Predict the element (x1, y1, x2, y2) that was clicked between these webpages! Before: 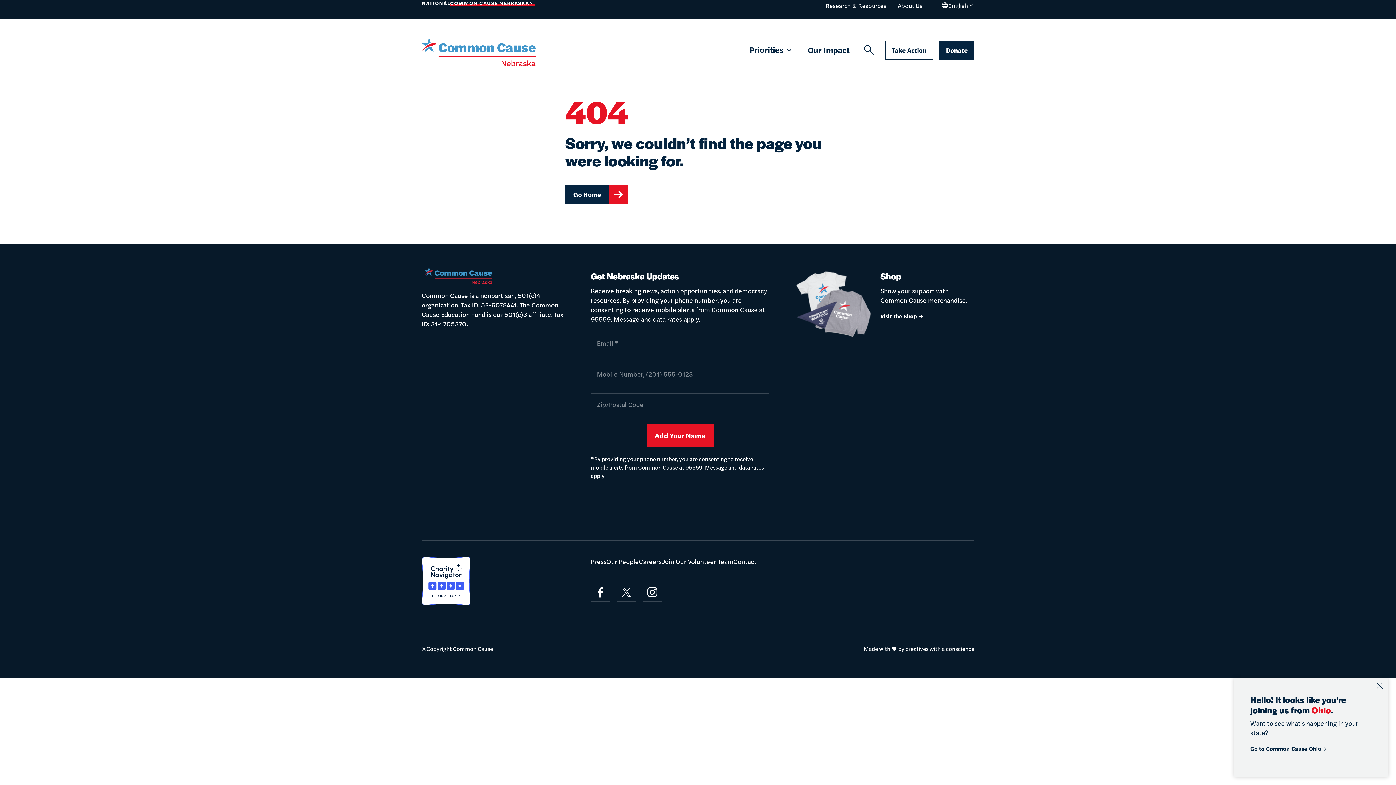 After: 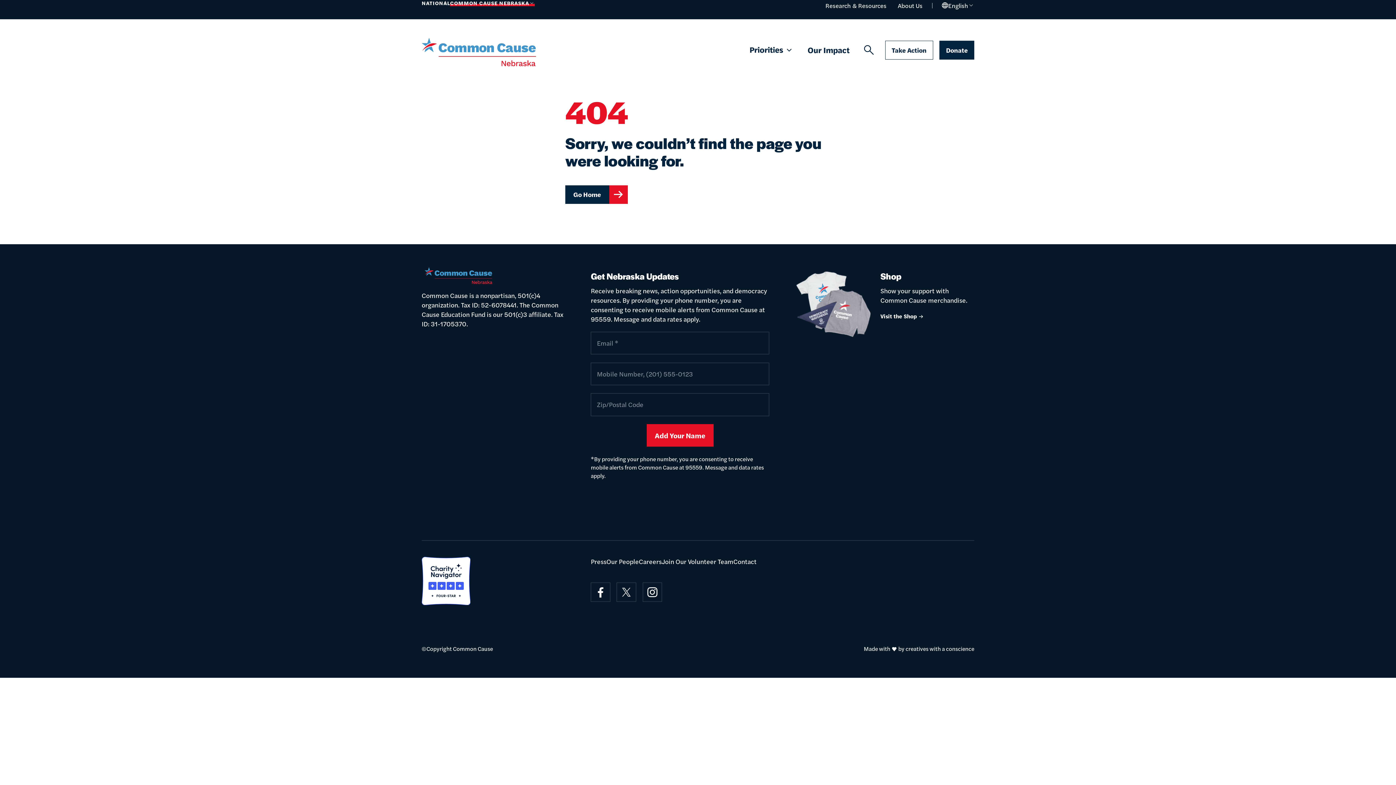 Action: bbox: (421, 263, 564, 289) label: Common Cause